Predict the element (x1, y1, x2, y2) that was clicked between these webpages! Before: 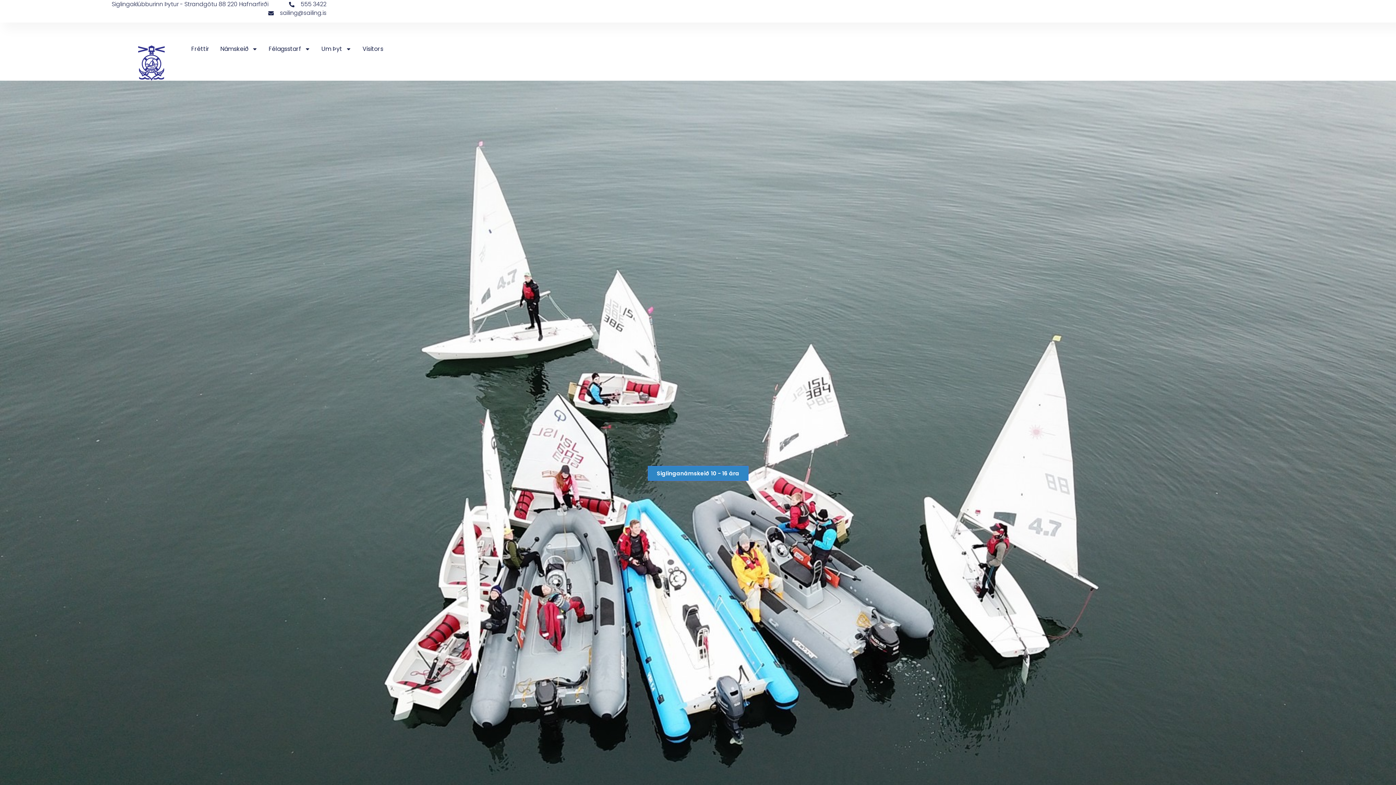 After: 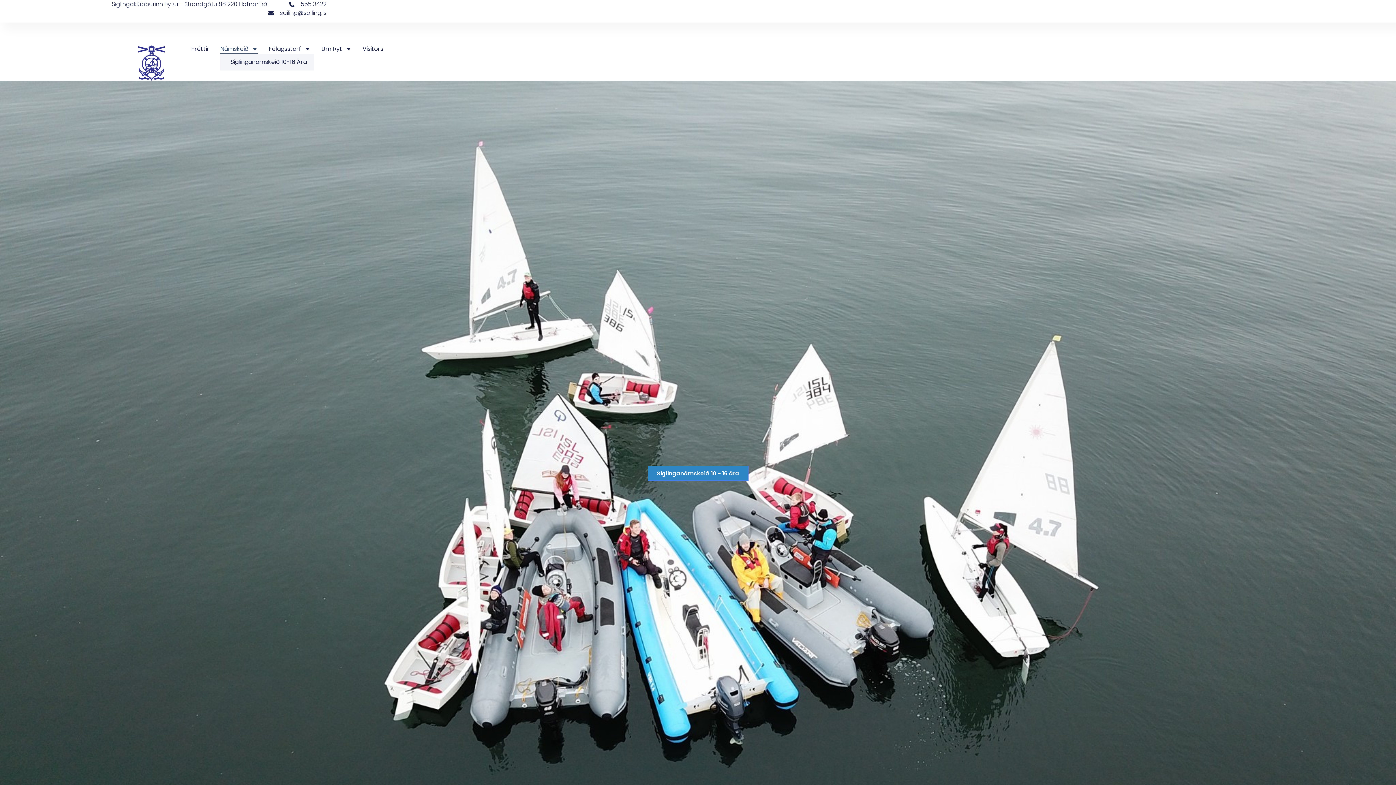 Action: label: Námskeið bbox: (220, 44, 257, 53)